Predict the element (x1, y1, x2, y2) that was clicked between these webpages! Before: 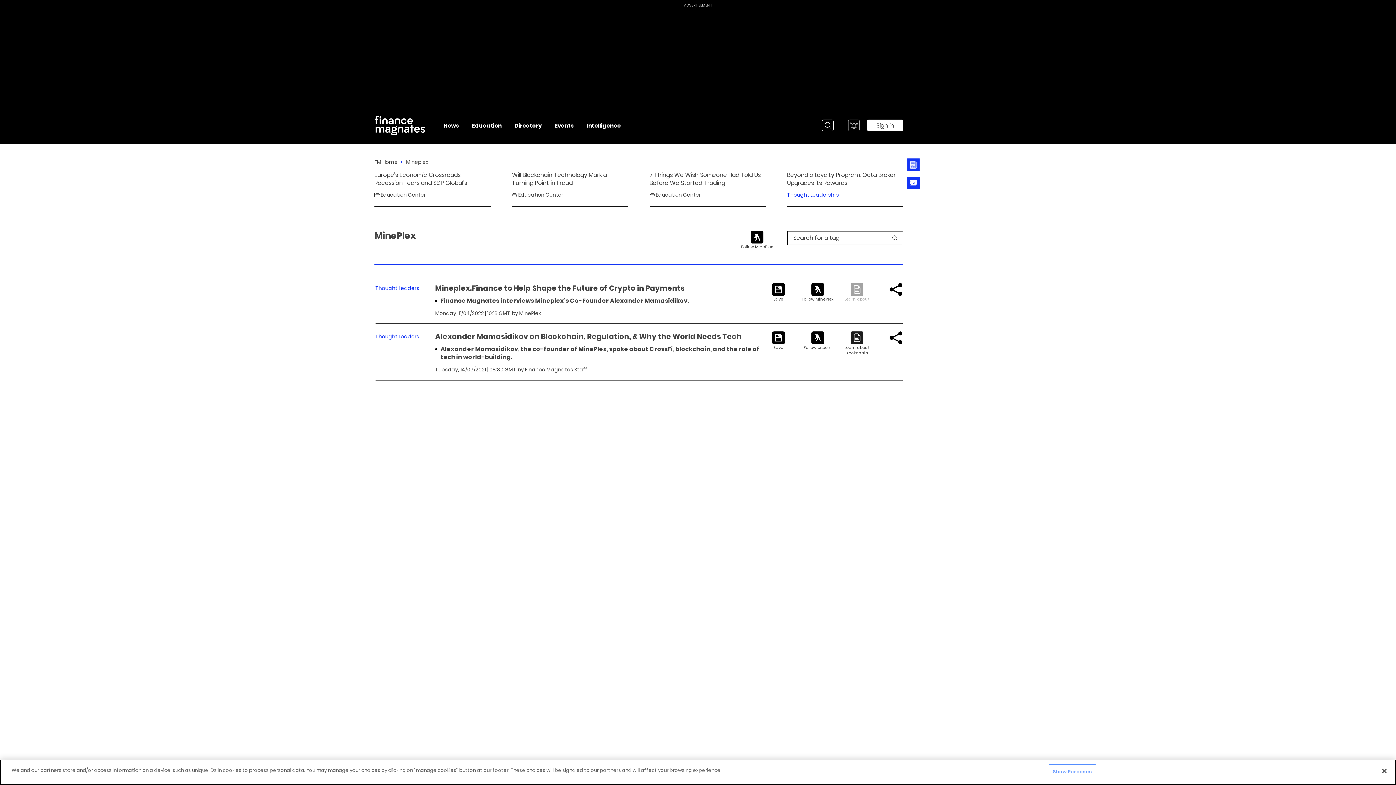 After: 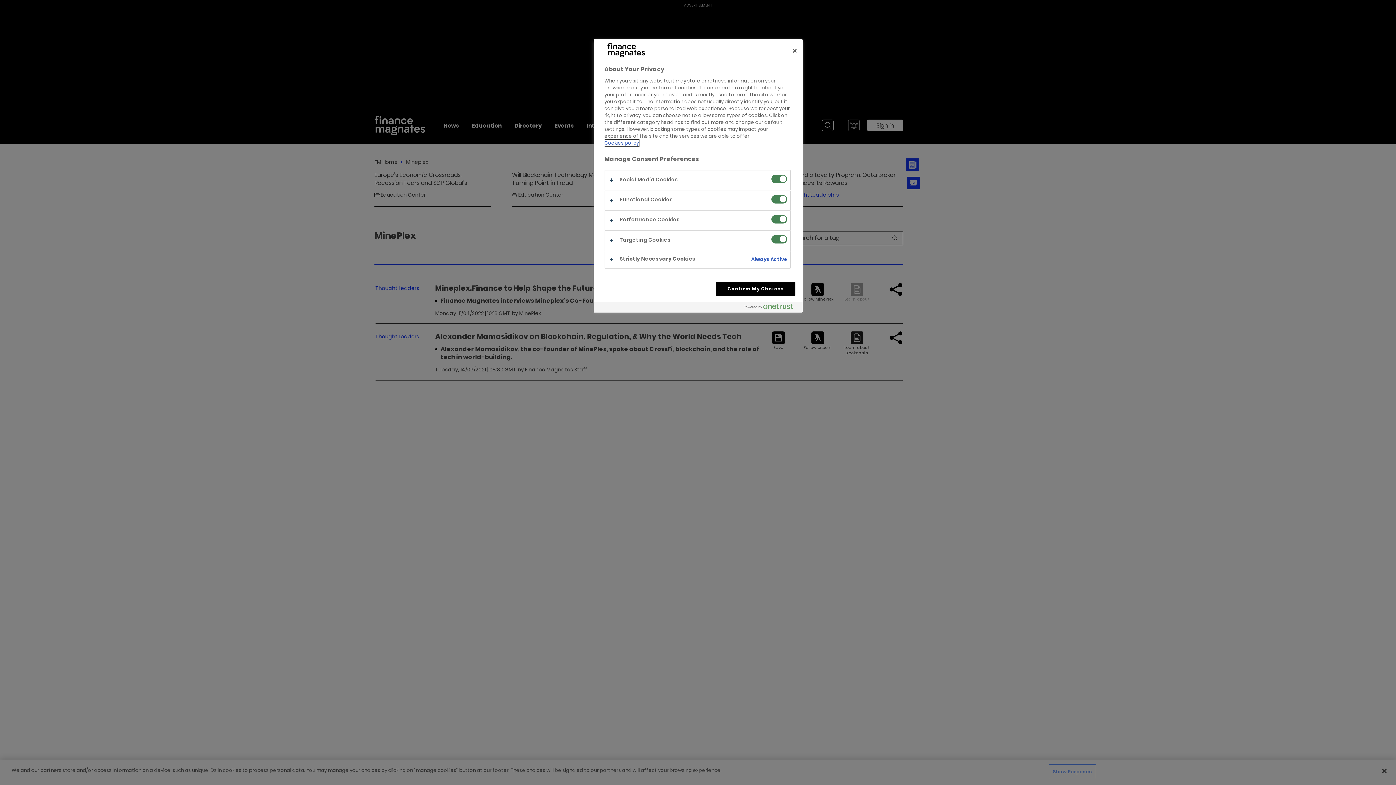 Action: bbox: (1049, 764, 1096, 779) label: Show Purposes